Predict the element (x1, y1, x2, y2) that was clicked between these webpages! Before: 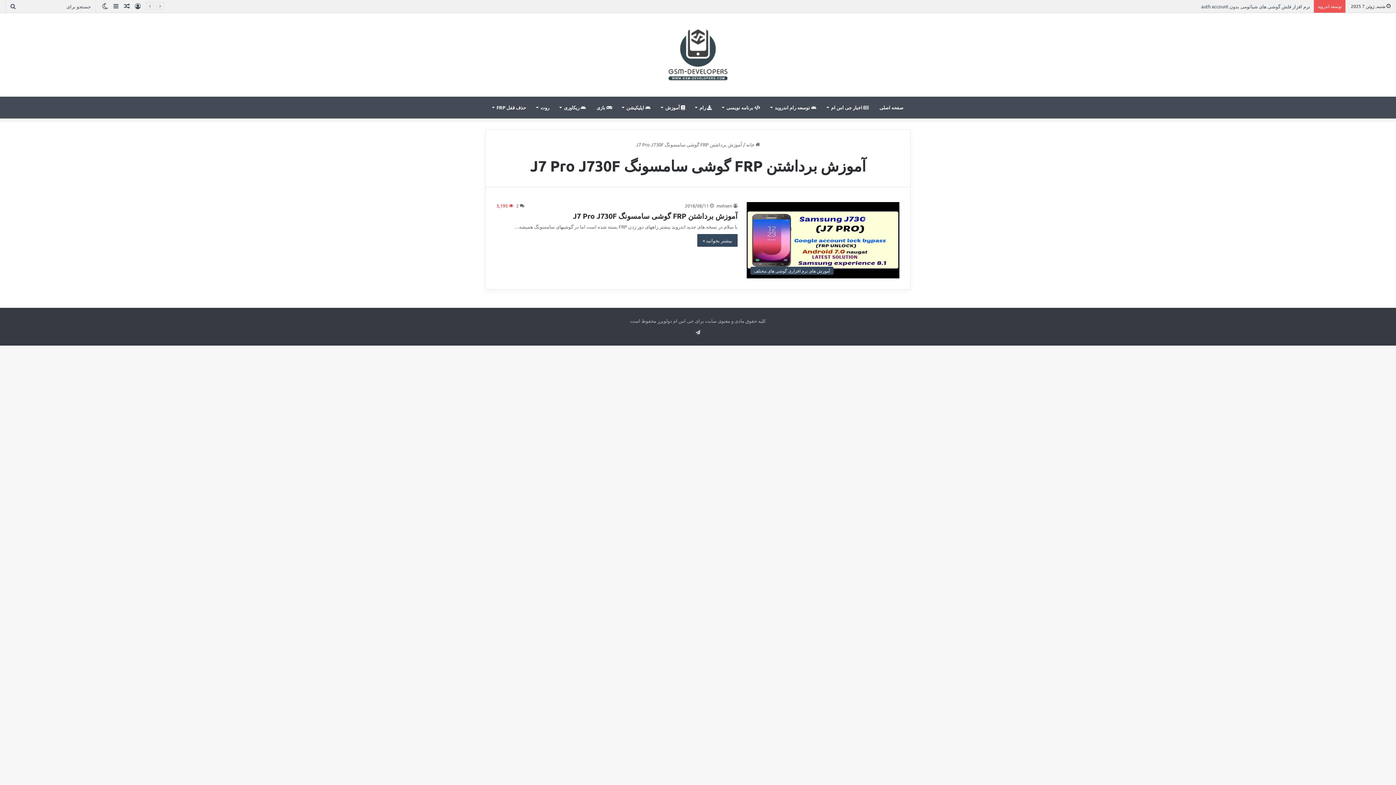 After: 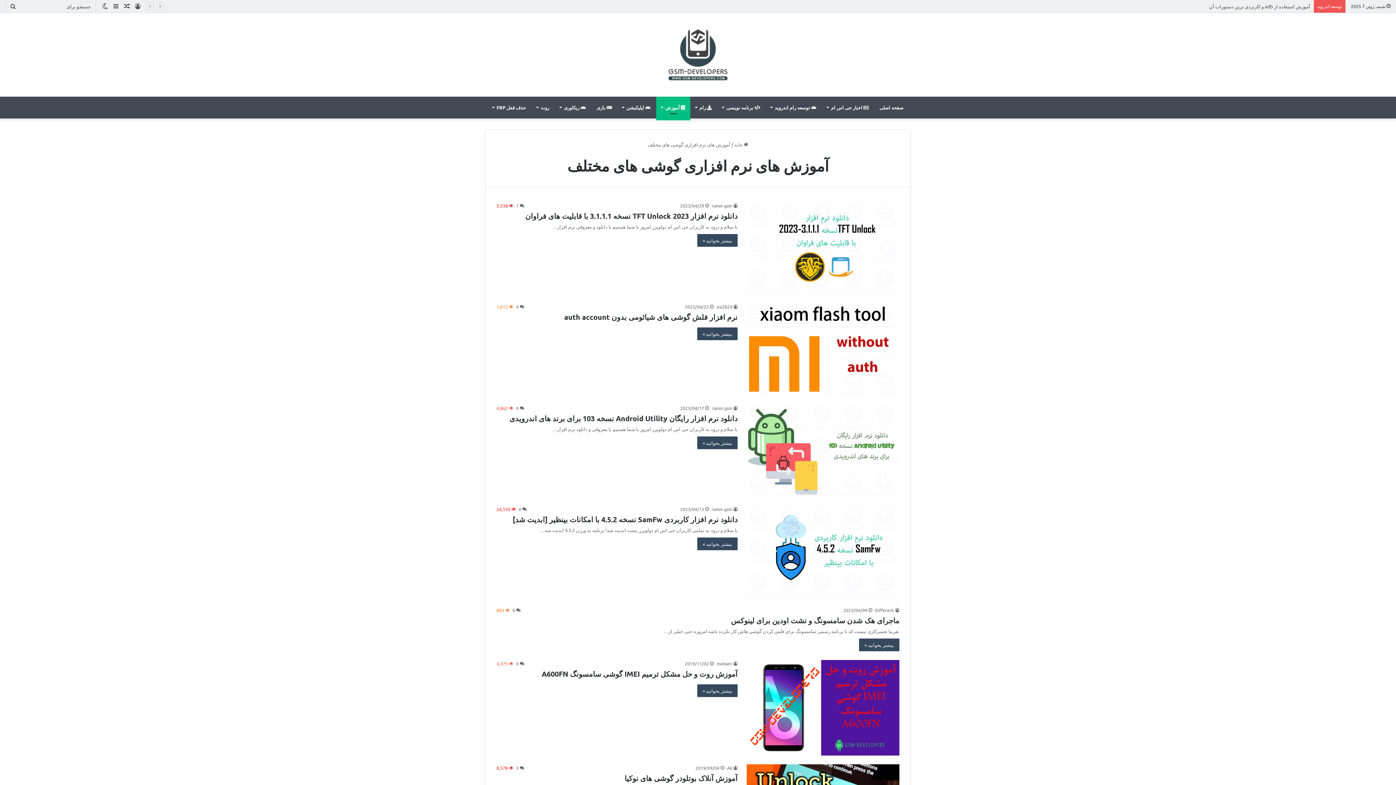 Action: label:  آموزش bbox: (656, 96, 690, 118)